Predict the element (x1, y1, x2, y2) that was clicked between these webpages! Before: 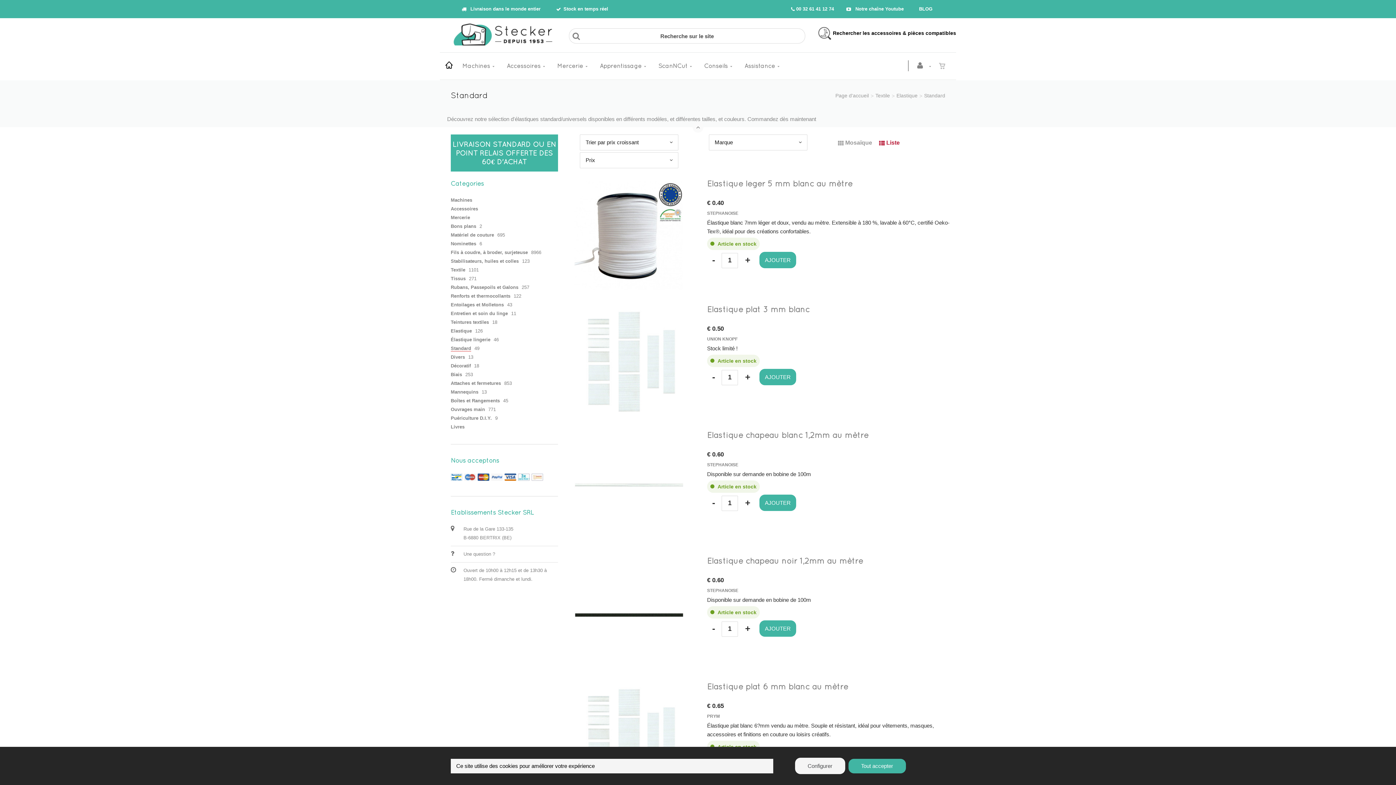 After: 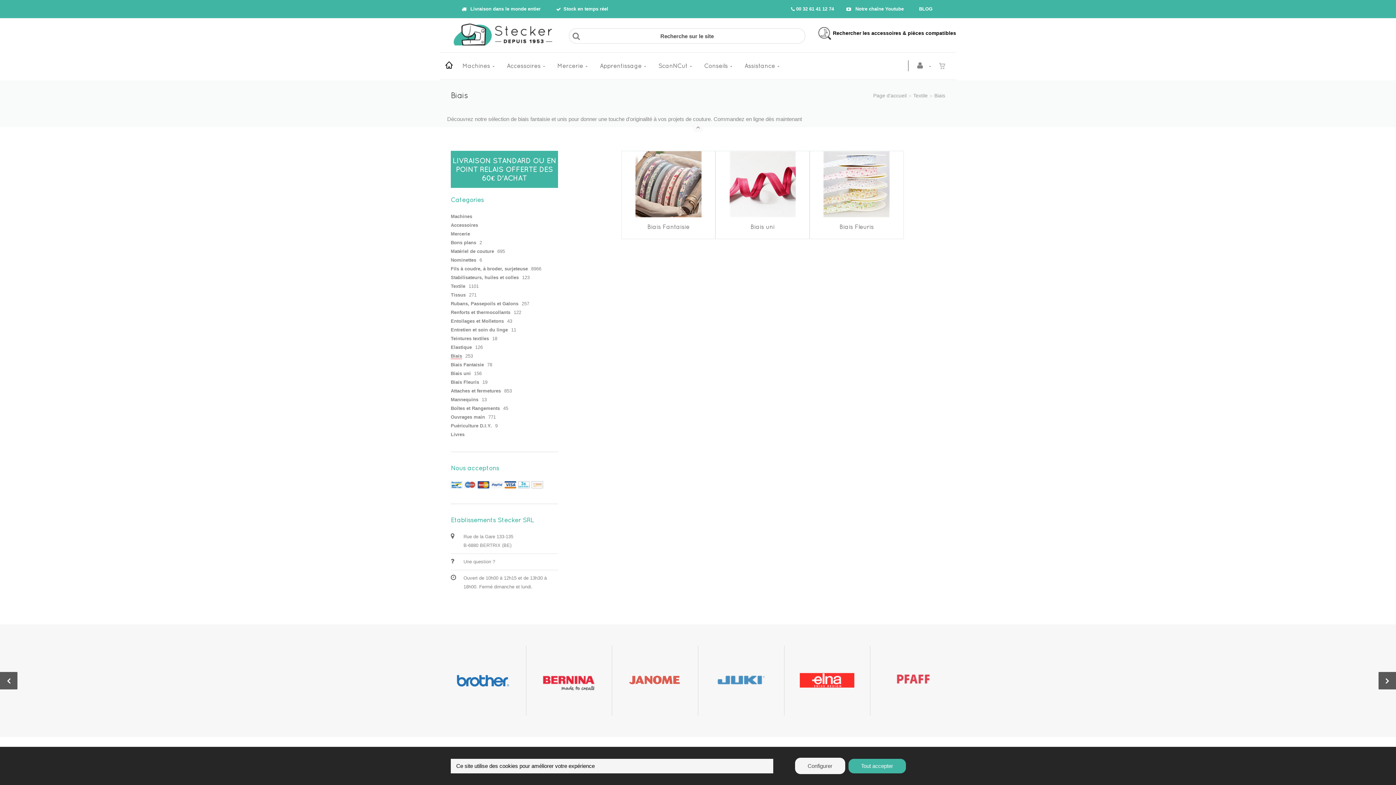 Action: bbox: (450, 372, 462, 377) label: Biais